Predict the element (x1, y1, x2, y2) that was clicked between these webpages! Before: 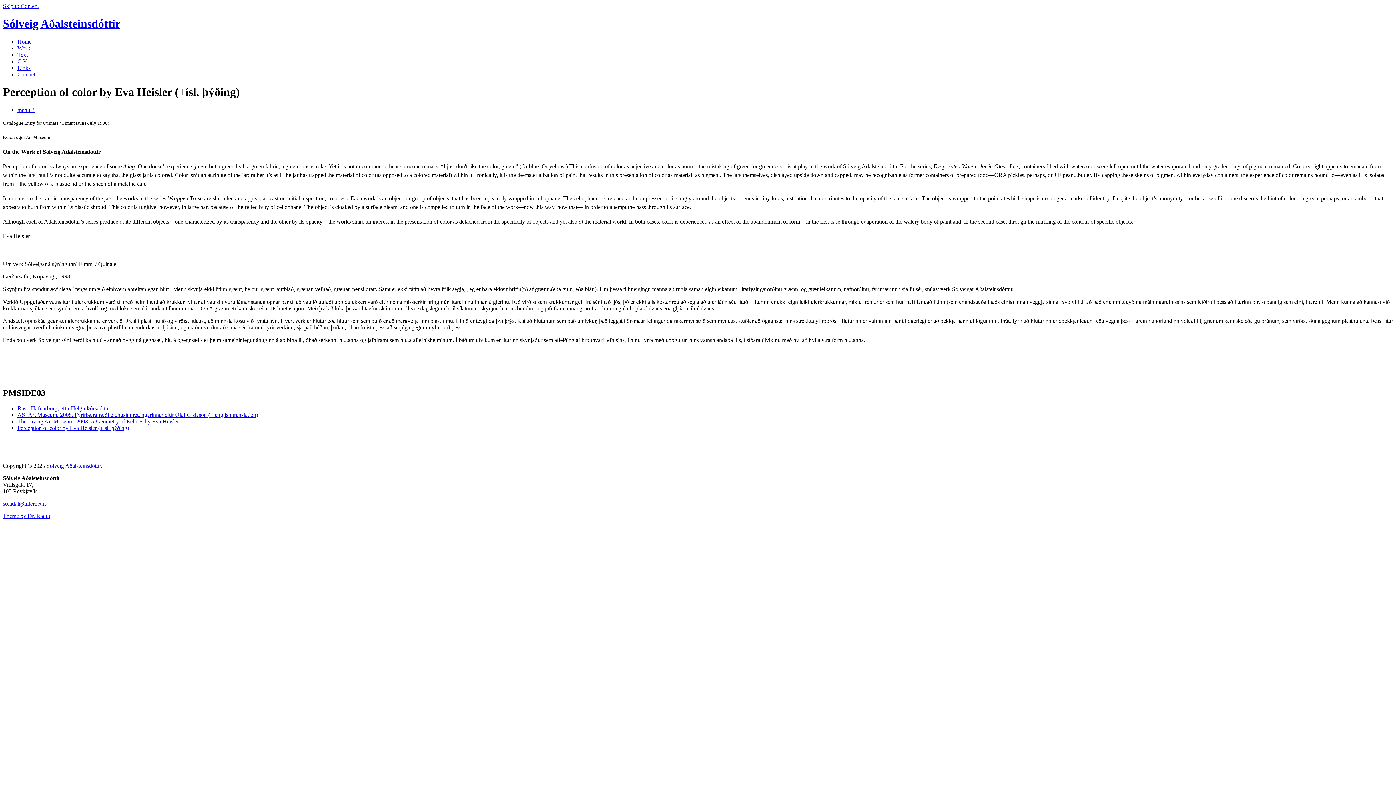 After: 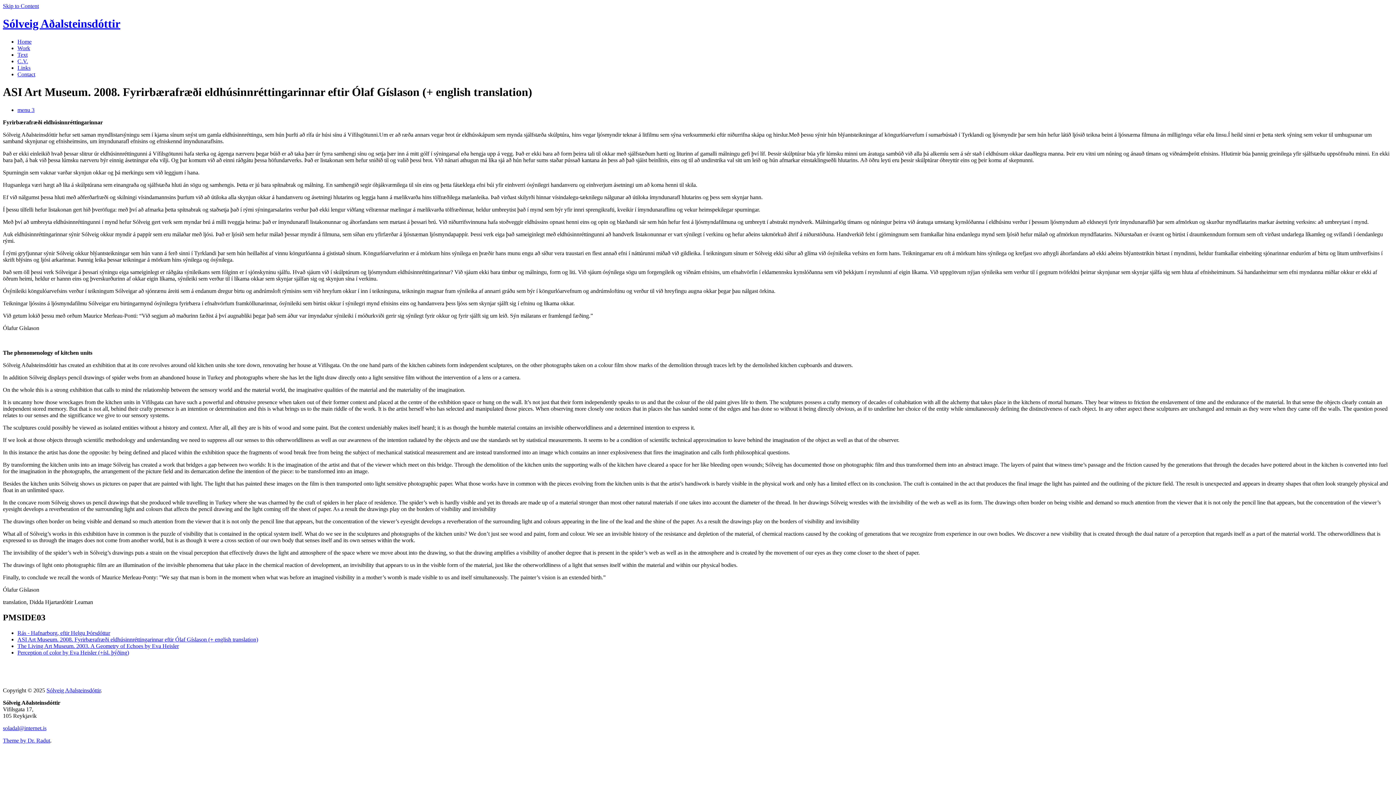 Action: bbox: (17, 411, 258, 418) label: ASI Art Museum. 2008. Fyrirbærafræði eldhúsinnréttingarinnar eftir Ólaf Gíslason (+ english translation)